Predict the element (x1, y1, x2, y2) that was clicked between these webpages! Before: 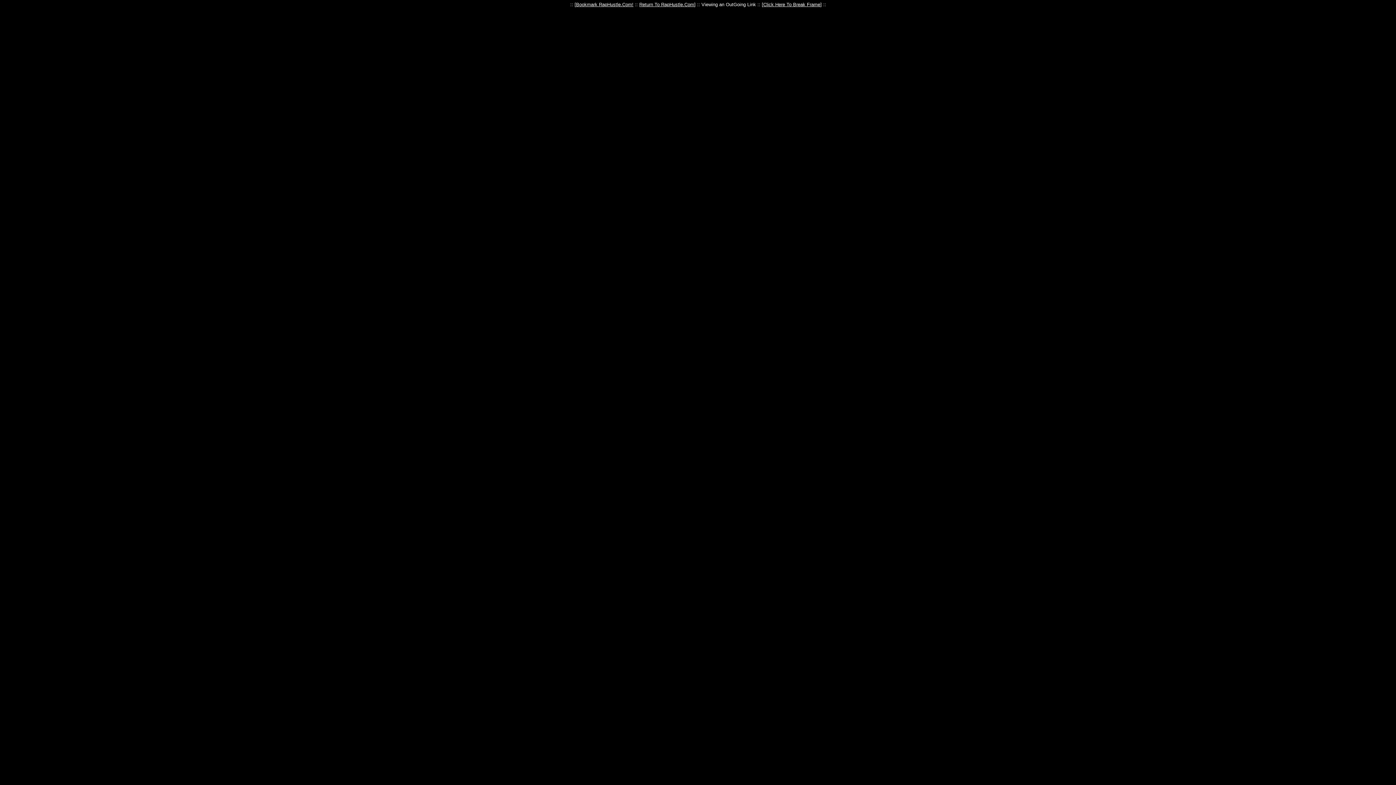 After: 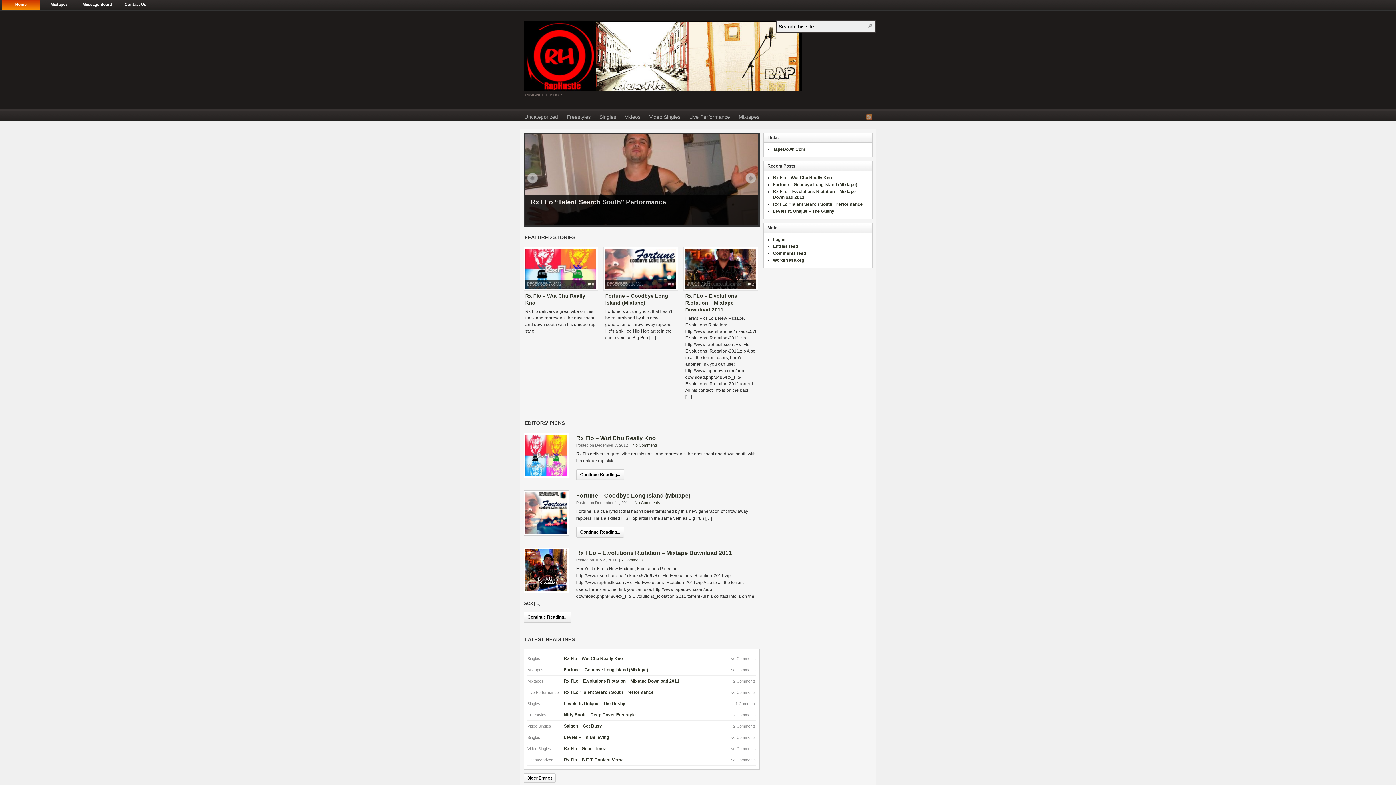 Action: label: Return To RapHustle.Com bbox: (639, 1, 694, 7)